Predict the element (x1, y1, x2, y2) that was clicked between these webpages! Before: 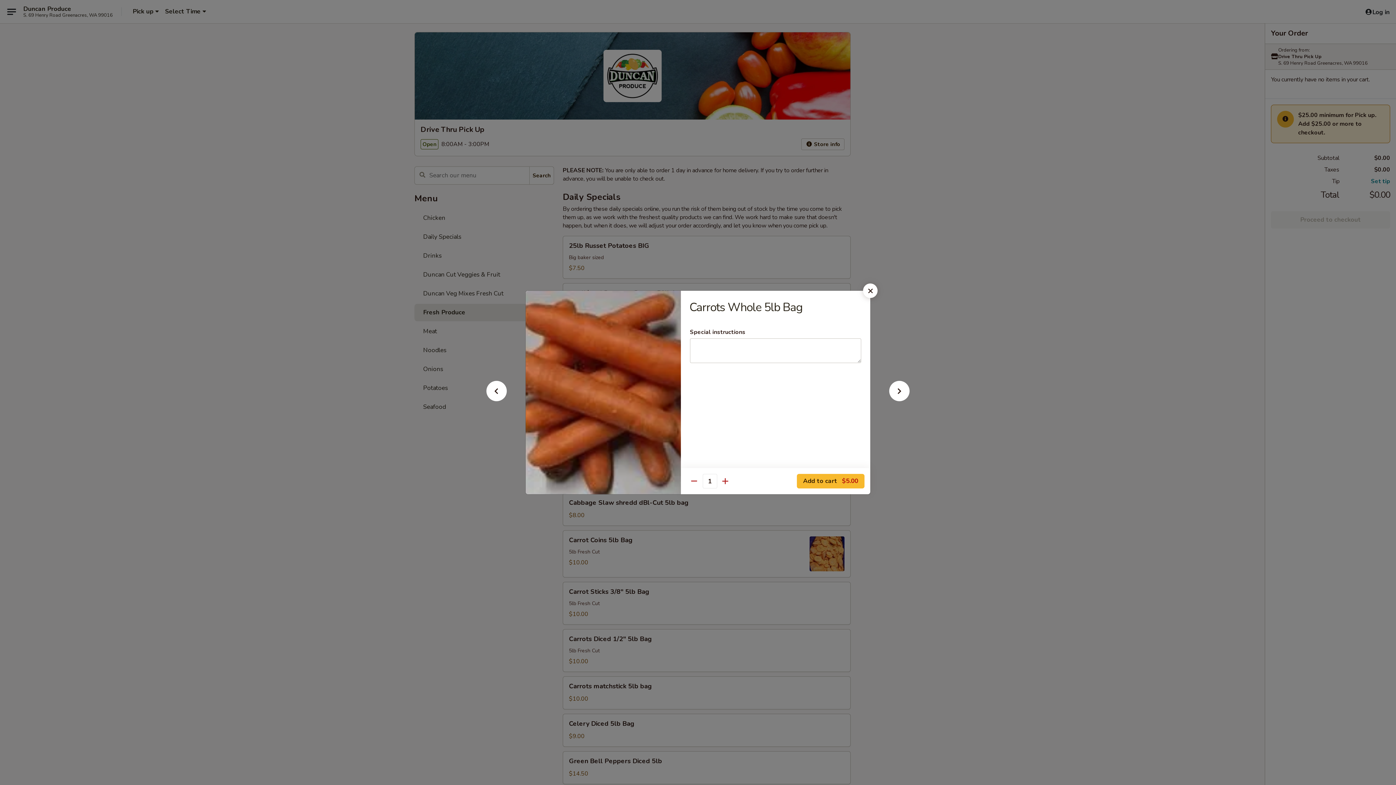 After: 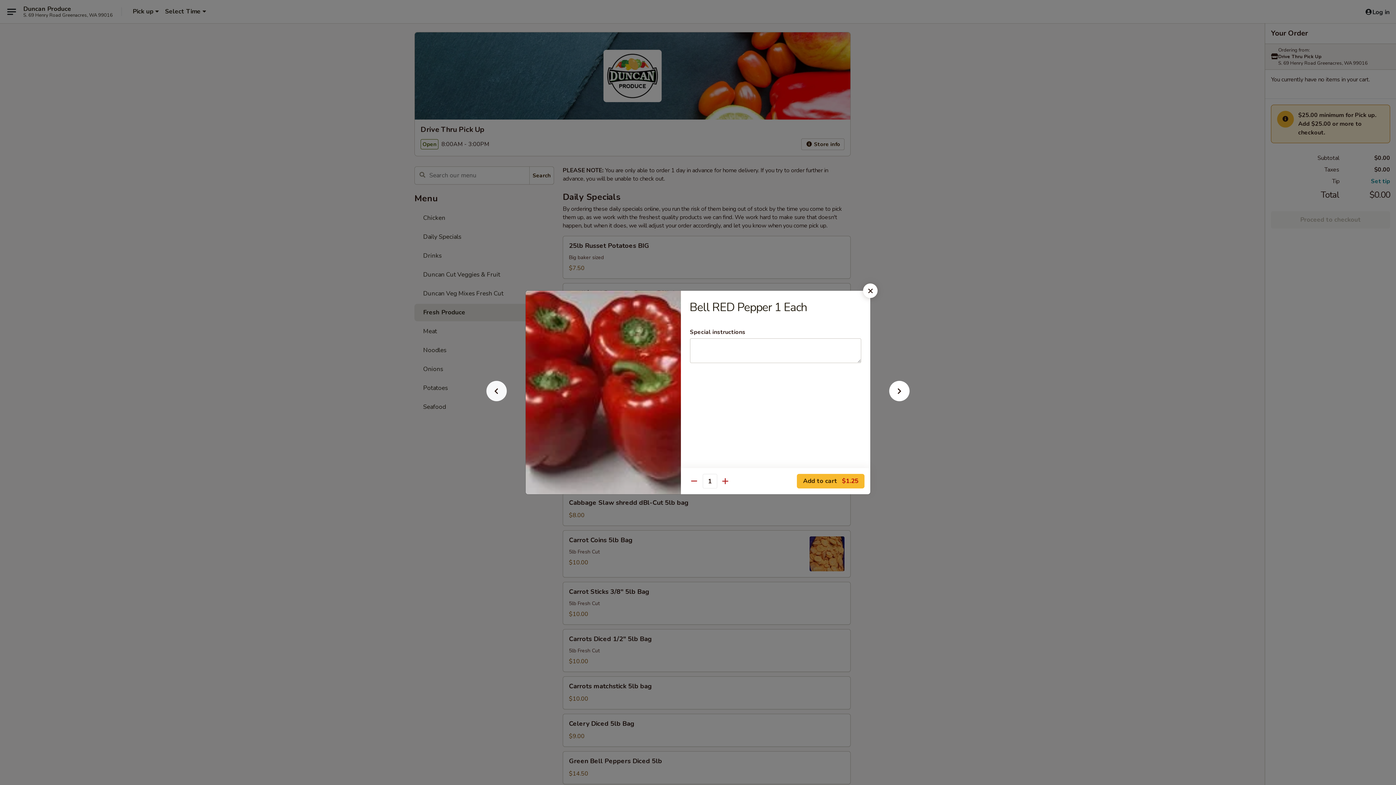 Action: bbox: (474, 392, 518, 405)